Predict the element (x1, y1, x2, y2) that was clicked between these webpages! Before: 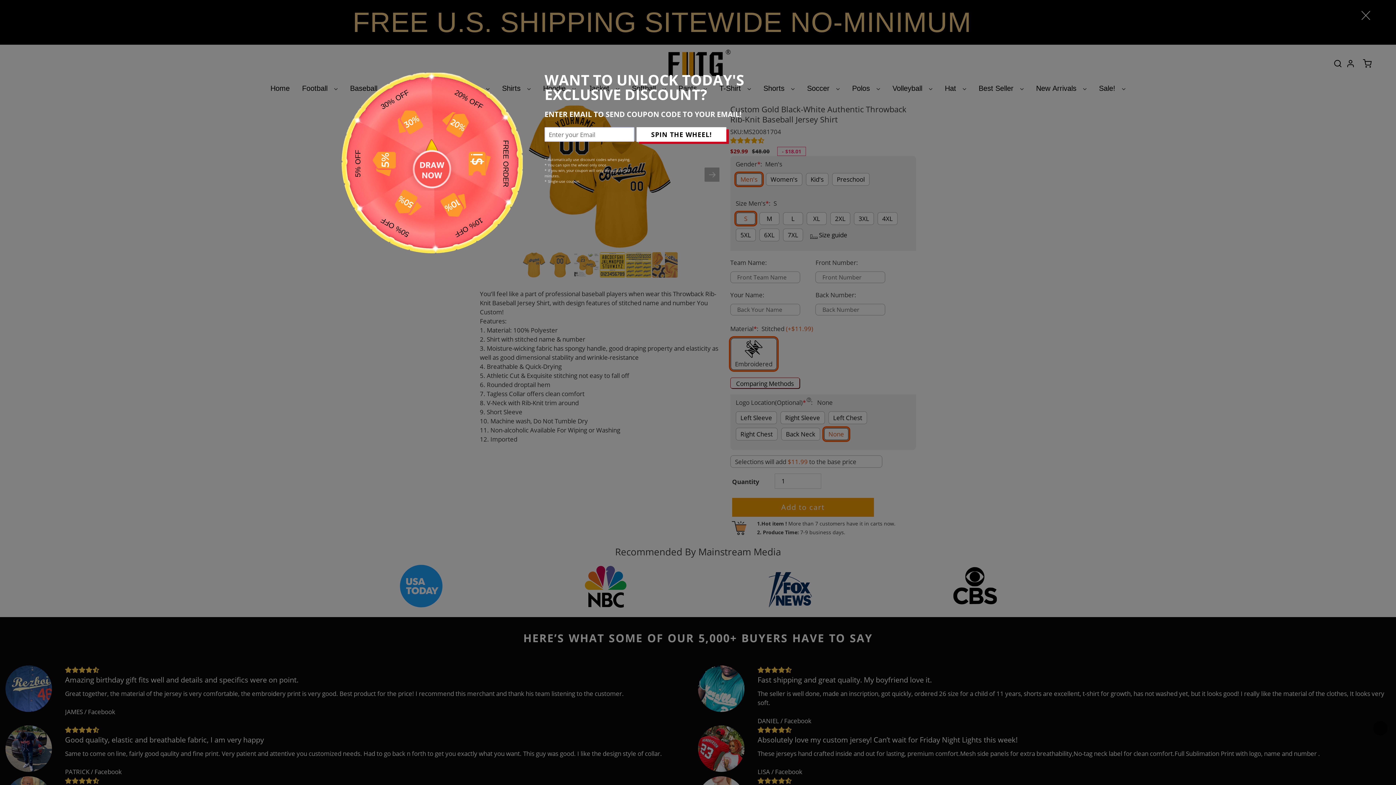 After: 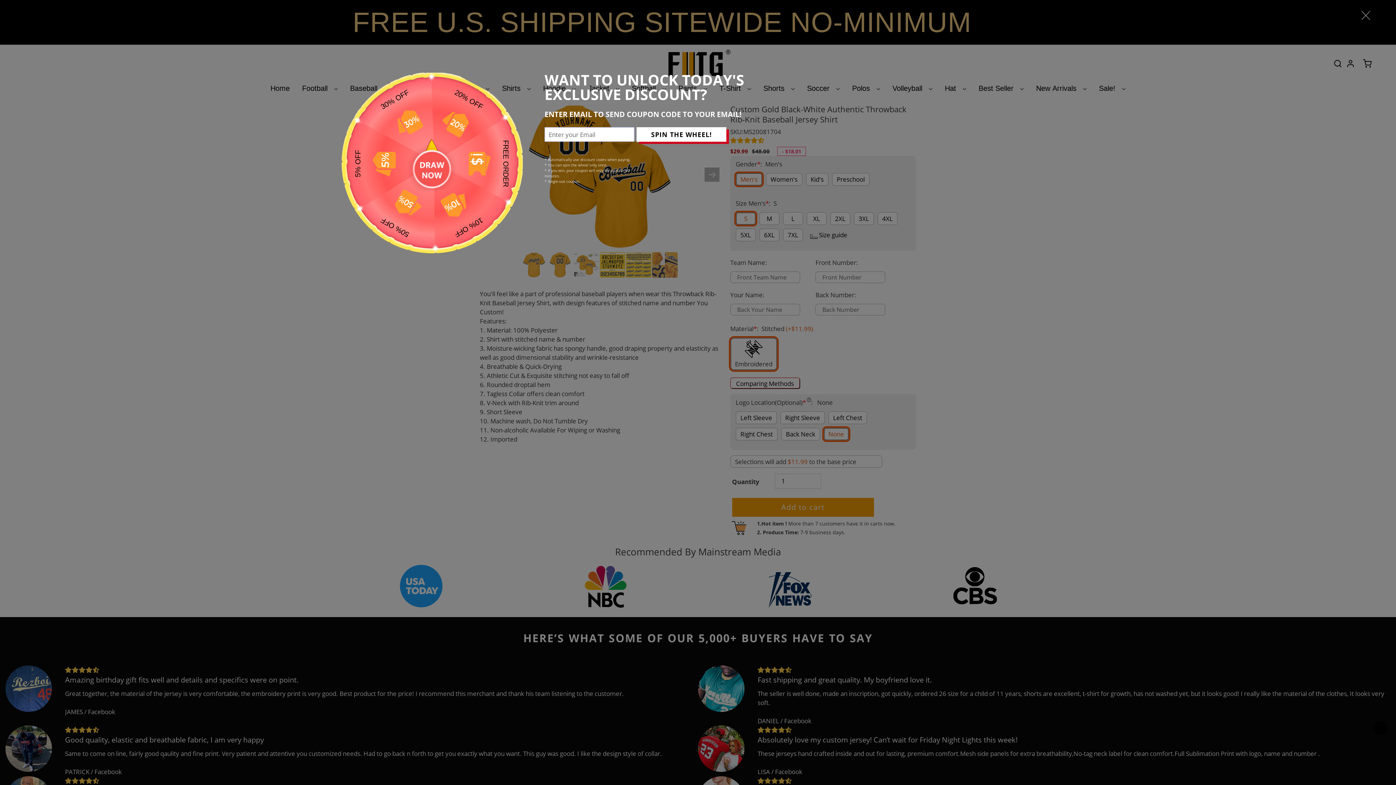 Action: bbox: (636, 127, 726, 141) label: SPIN THE WHEEL!